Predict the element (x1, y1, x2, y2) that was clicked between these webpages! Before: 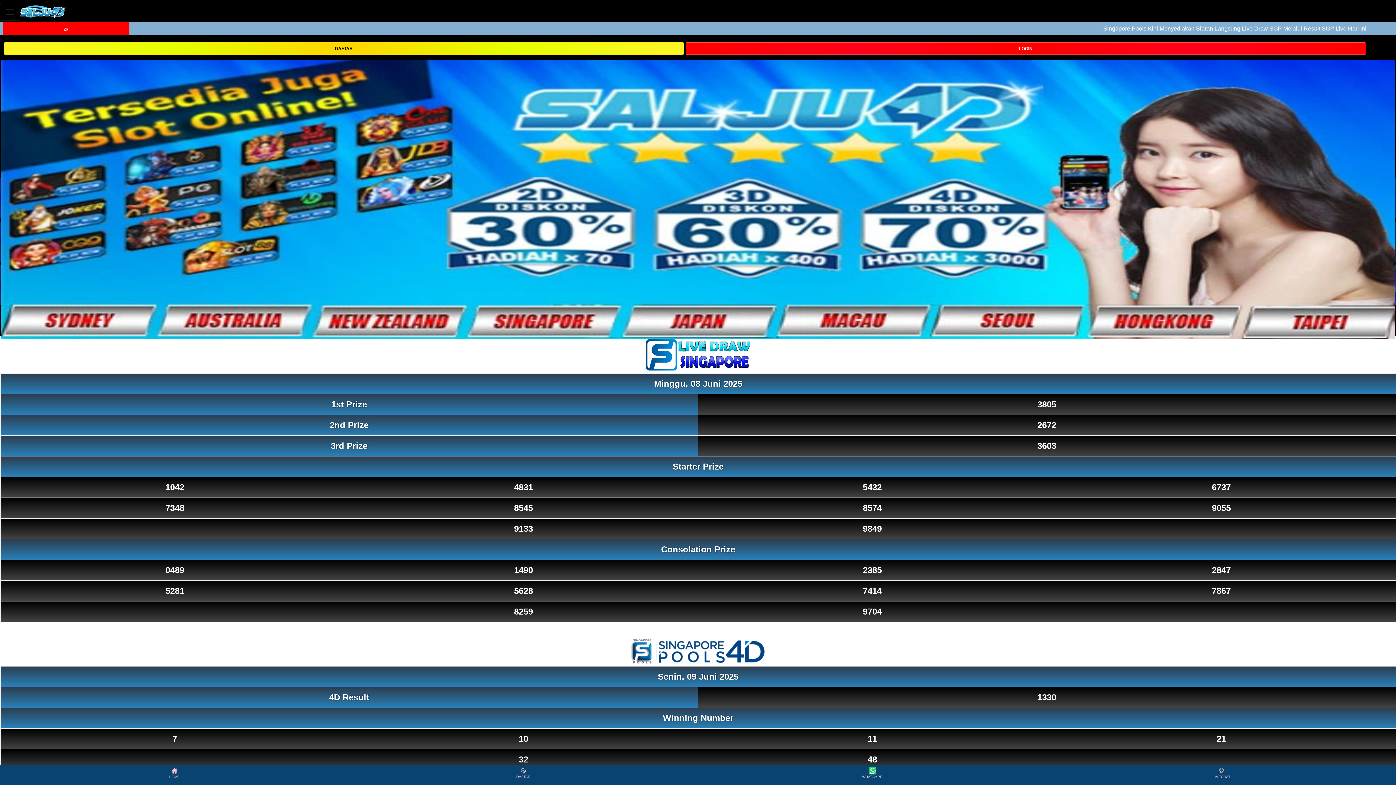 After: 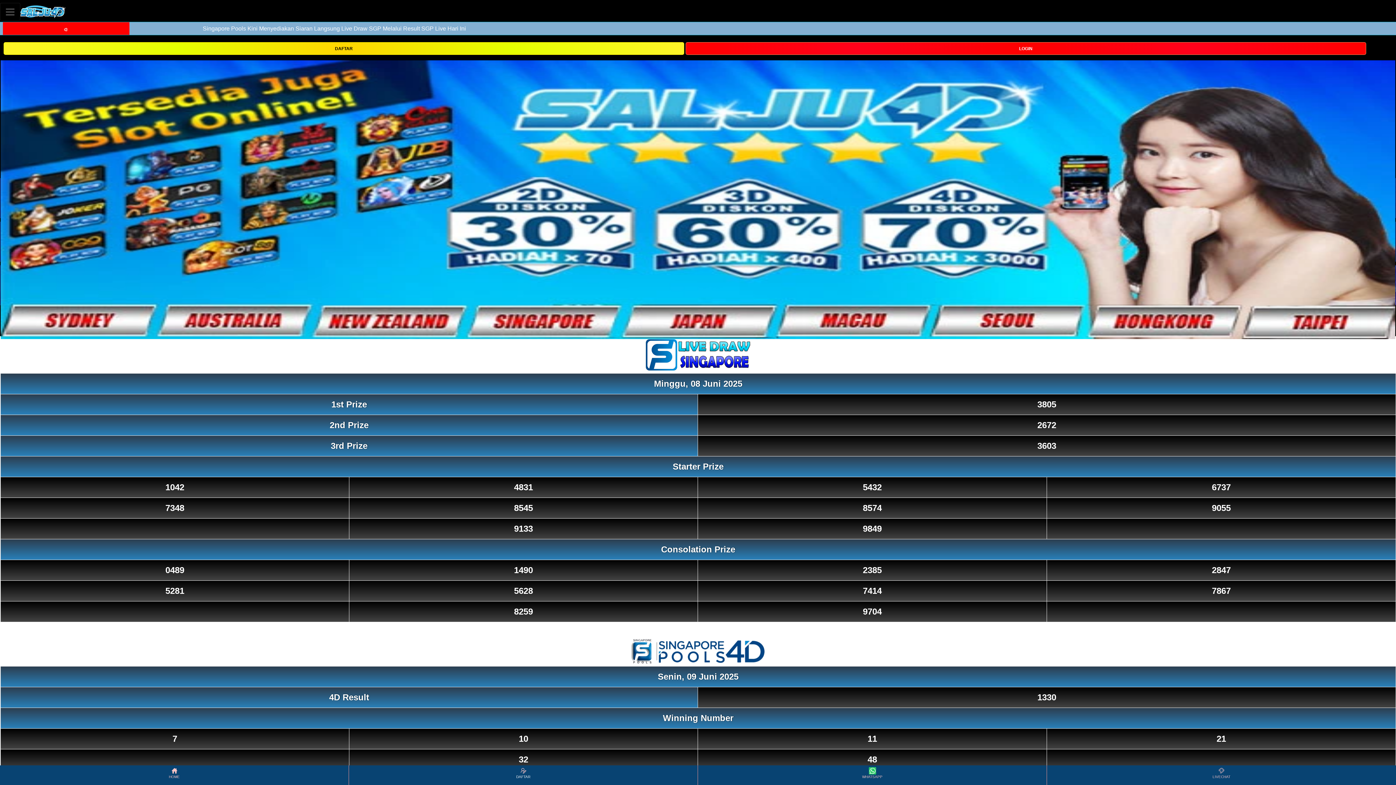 Action: label: DAFTAR bbox: (349, 766, 697, 784)